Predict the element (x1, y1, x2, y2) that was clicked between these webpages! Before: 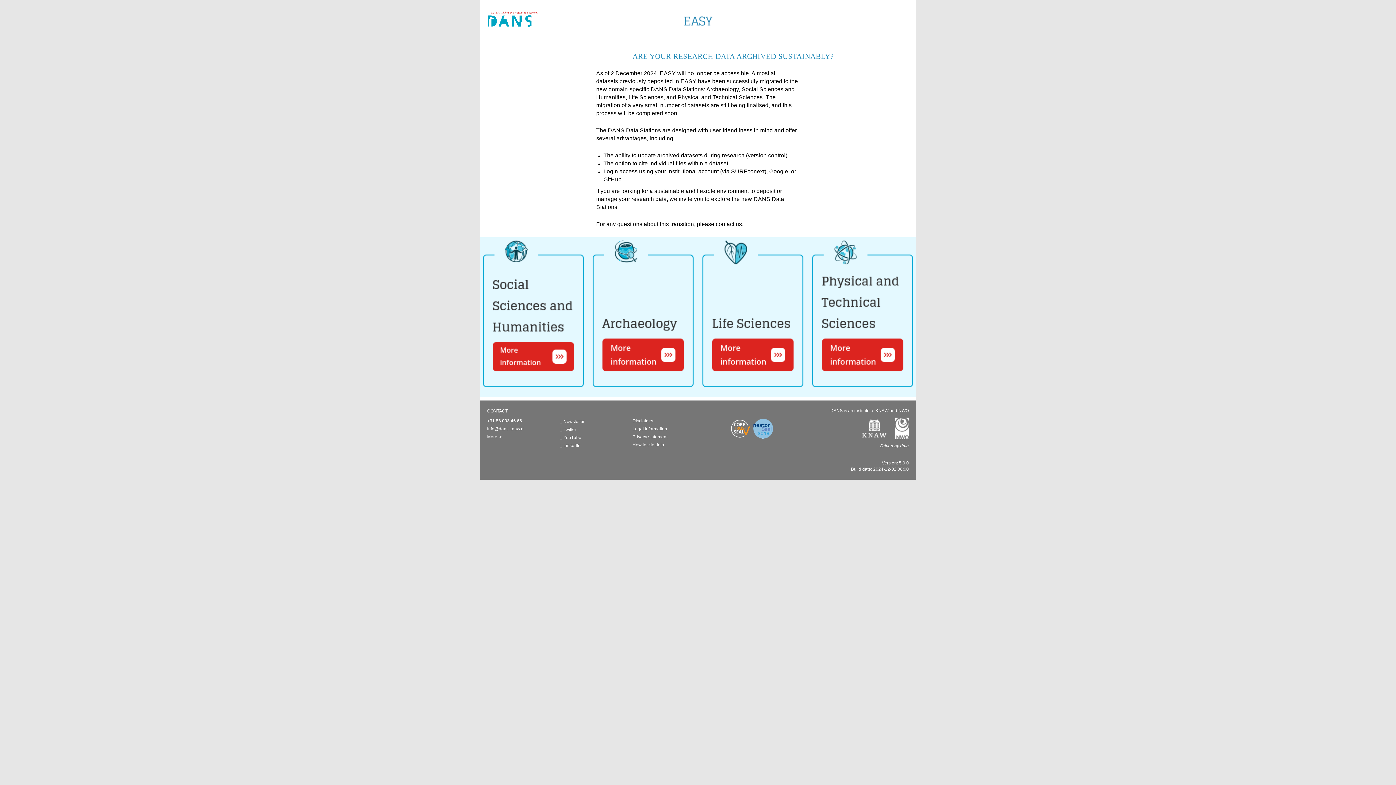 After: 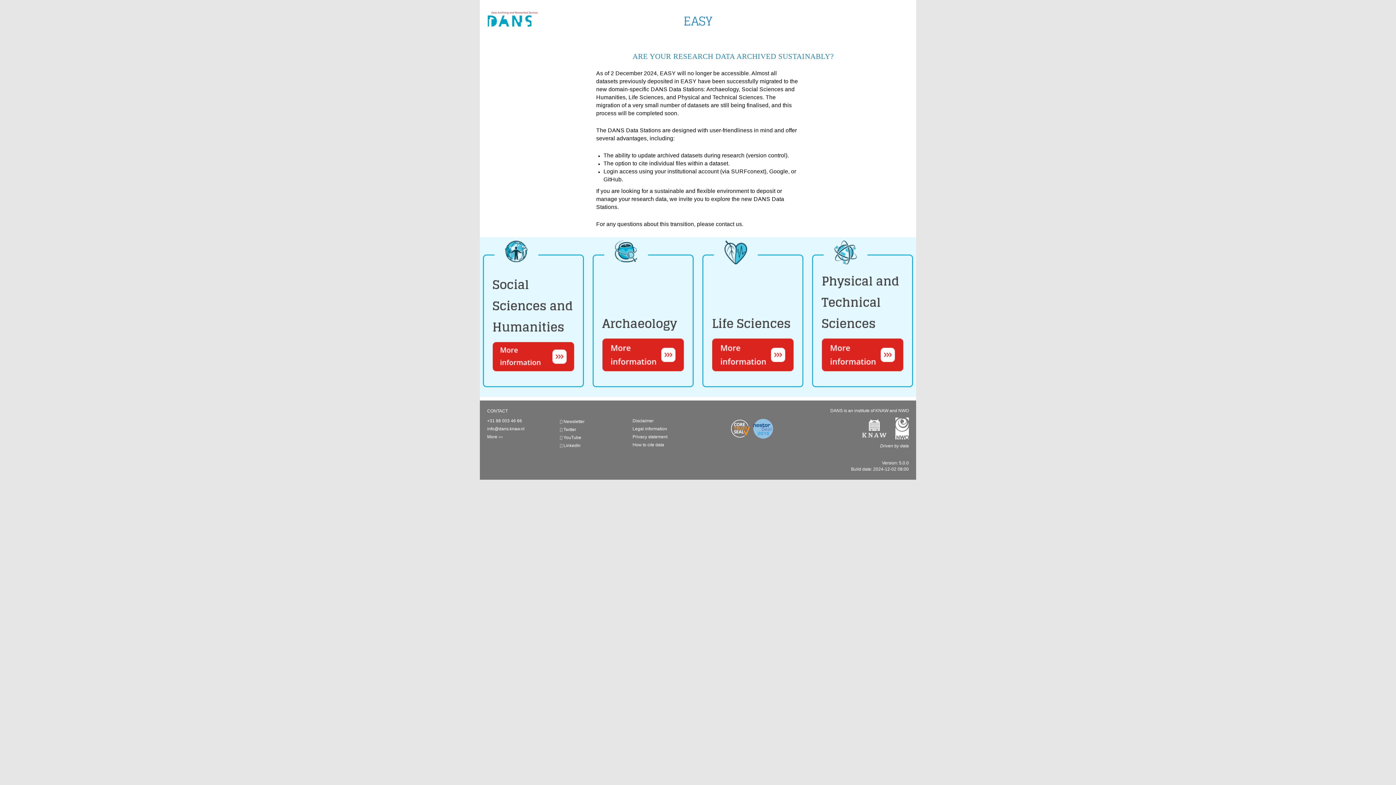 Action: bbox: (487, 14, 538, 22)